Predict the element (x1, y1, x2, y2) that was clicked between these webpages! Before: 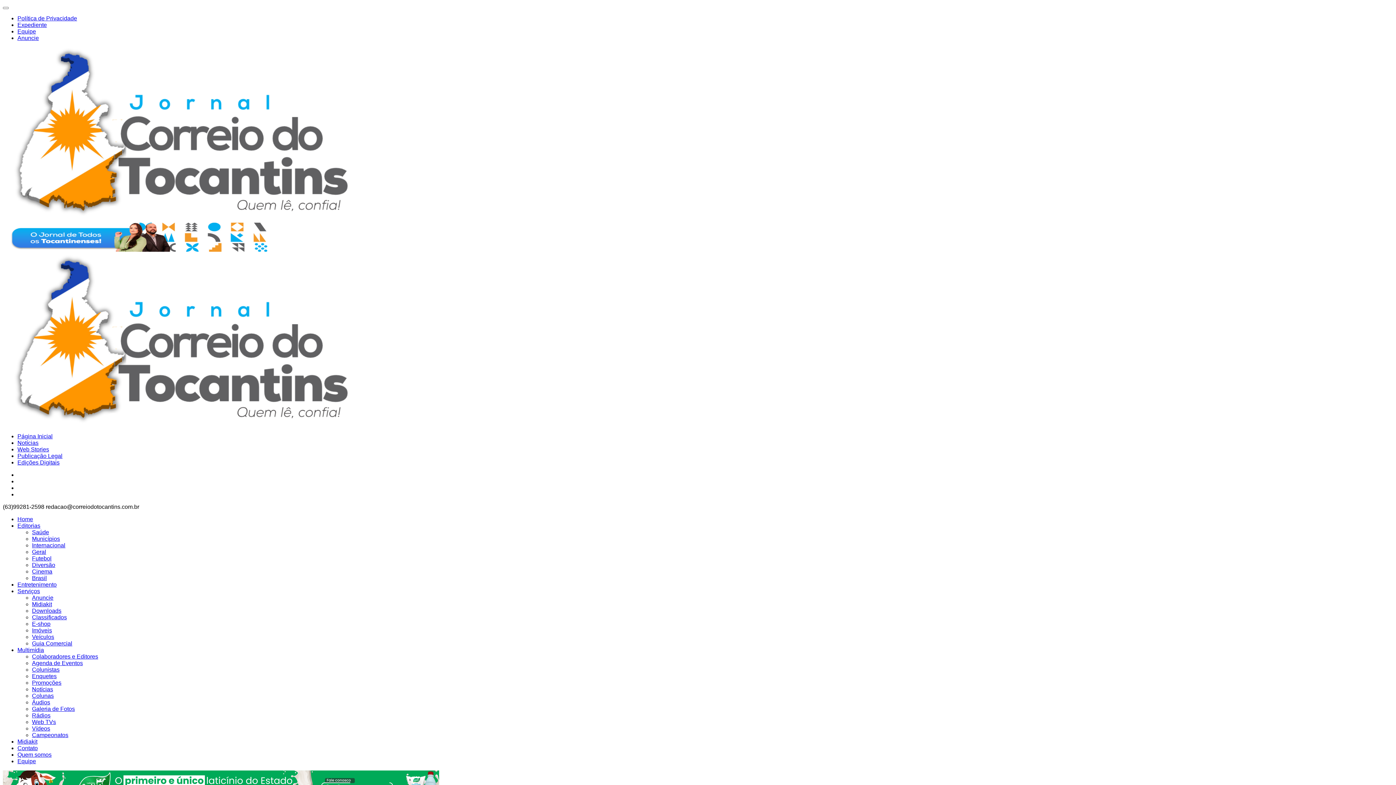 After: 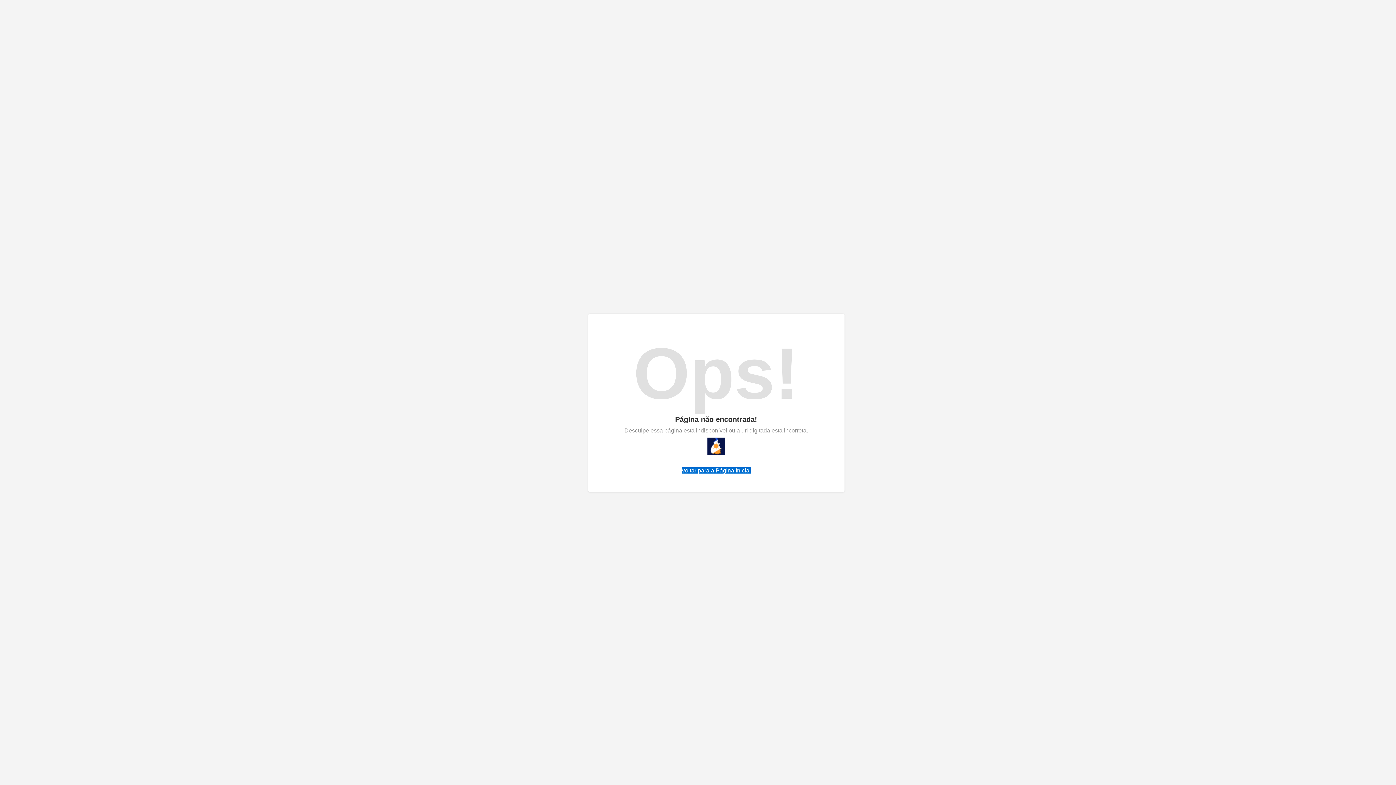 Action: label: Cinema bbox: (32, 568, 52, 574)